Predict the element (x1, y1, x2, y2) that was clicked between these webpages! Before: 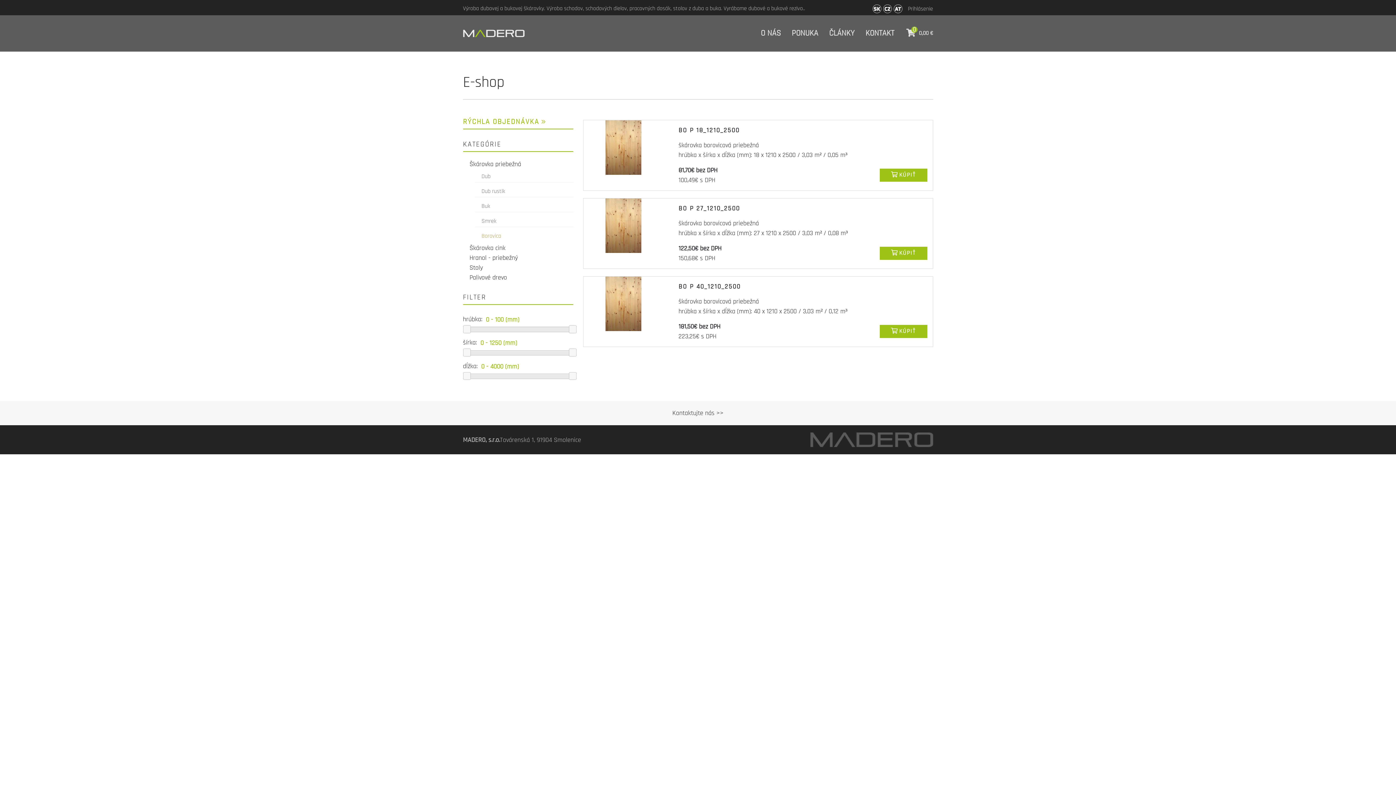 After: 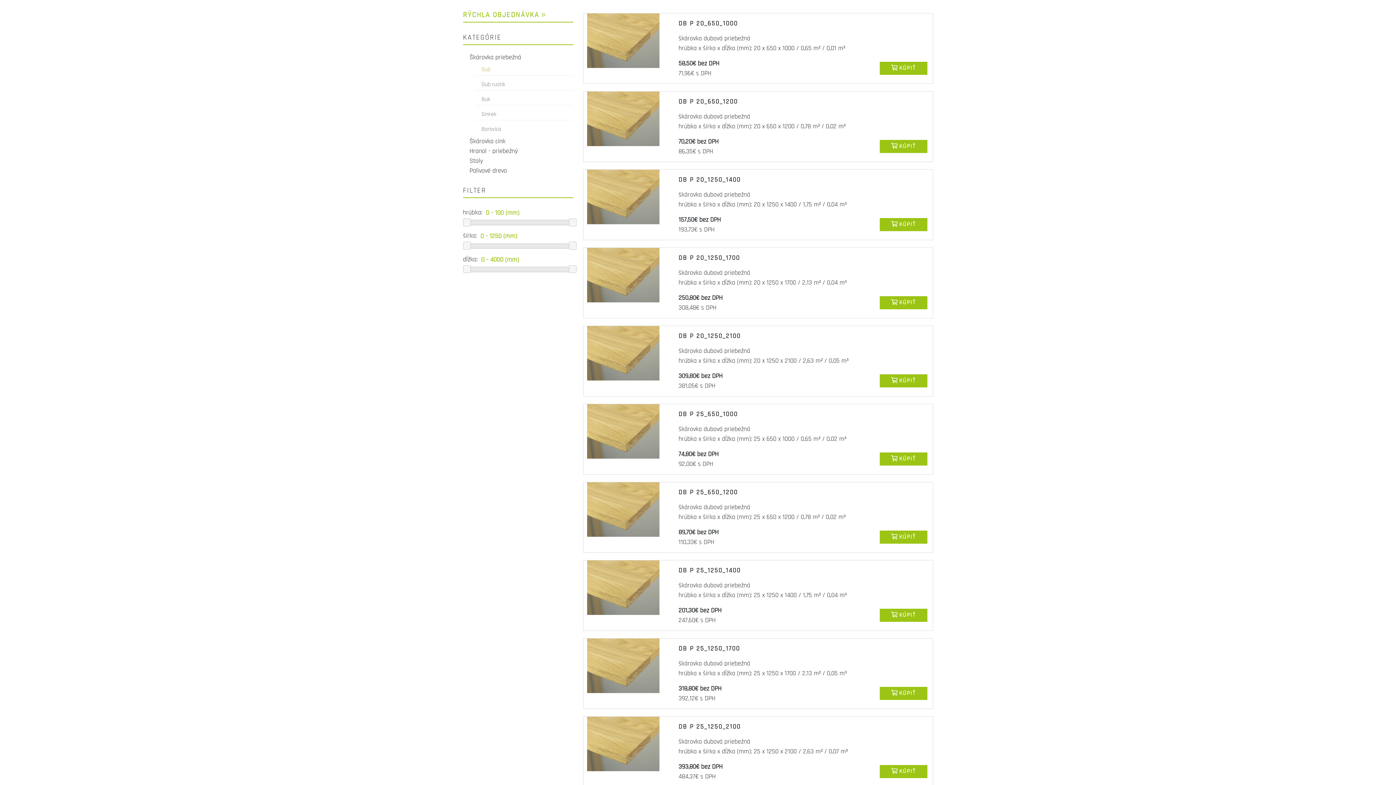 Action: bbox: (481, 172, 490, 180) label: Dub